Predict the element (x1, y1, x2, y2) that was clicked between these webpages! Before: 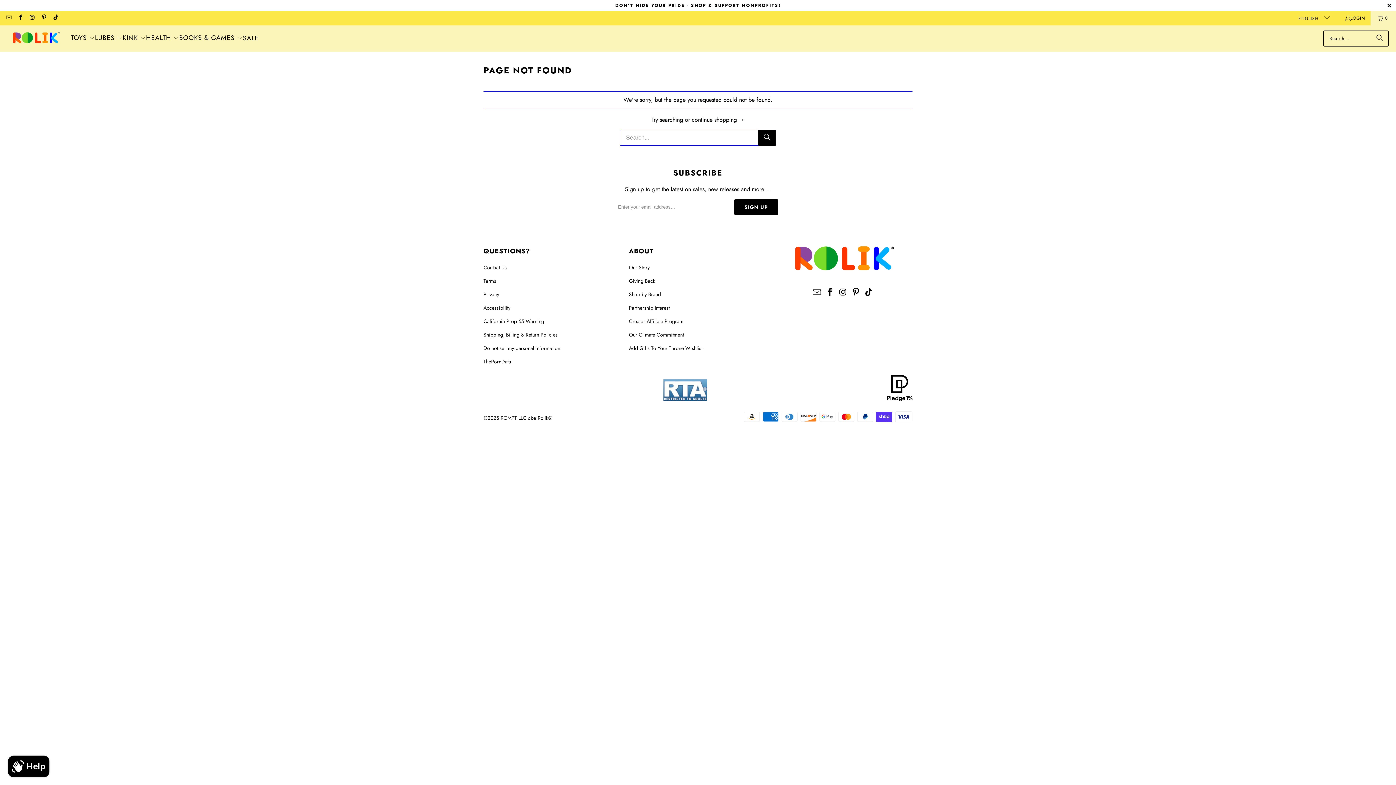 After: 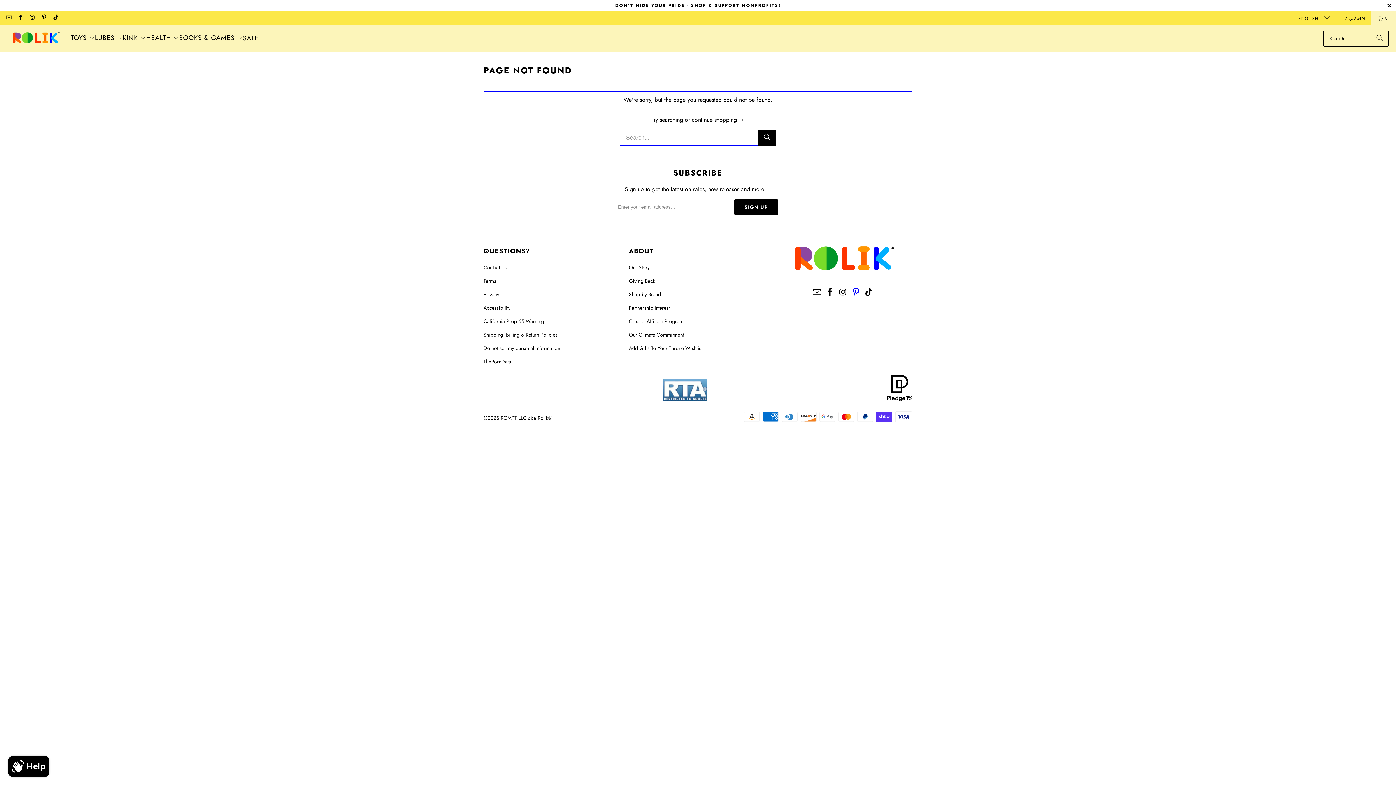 Action: bbox: (850, 288, 861, 297)